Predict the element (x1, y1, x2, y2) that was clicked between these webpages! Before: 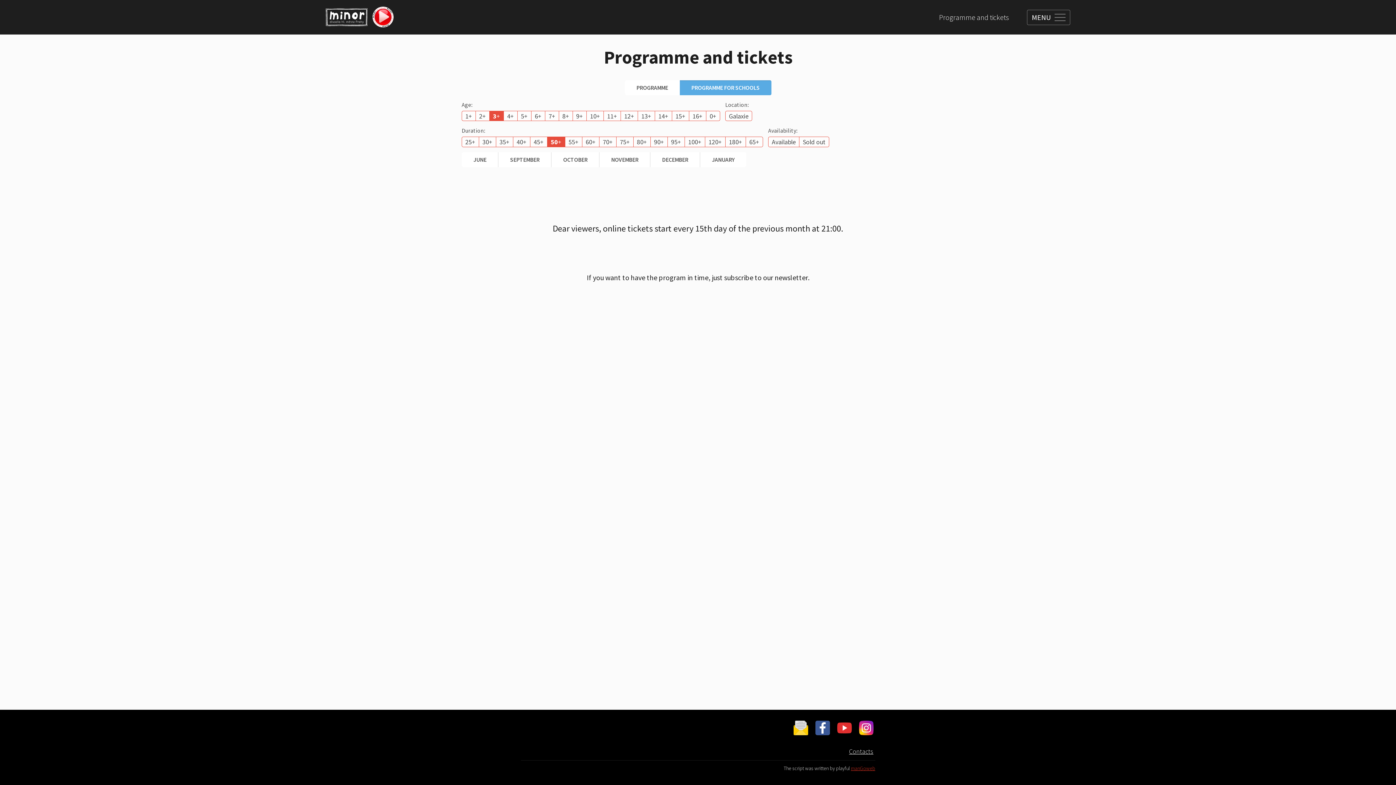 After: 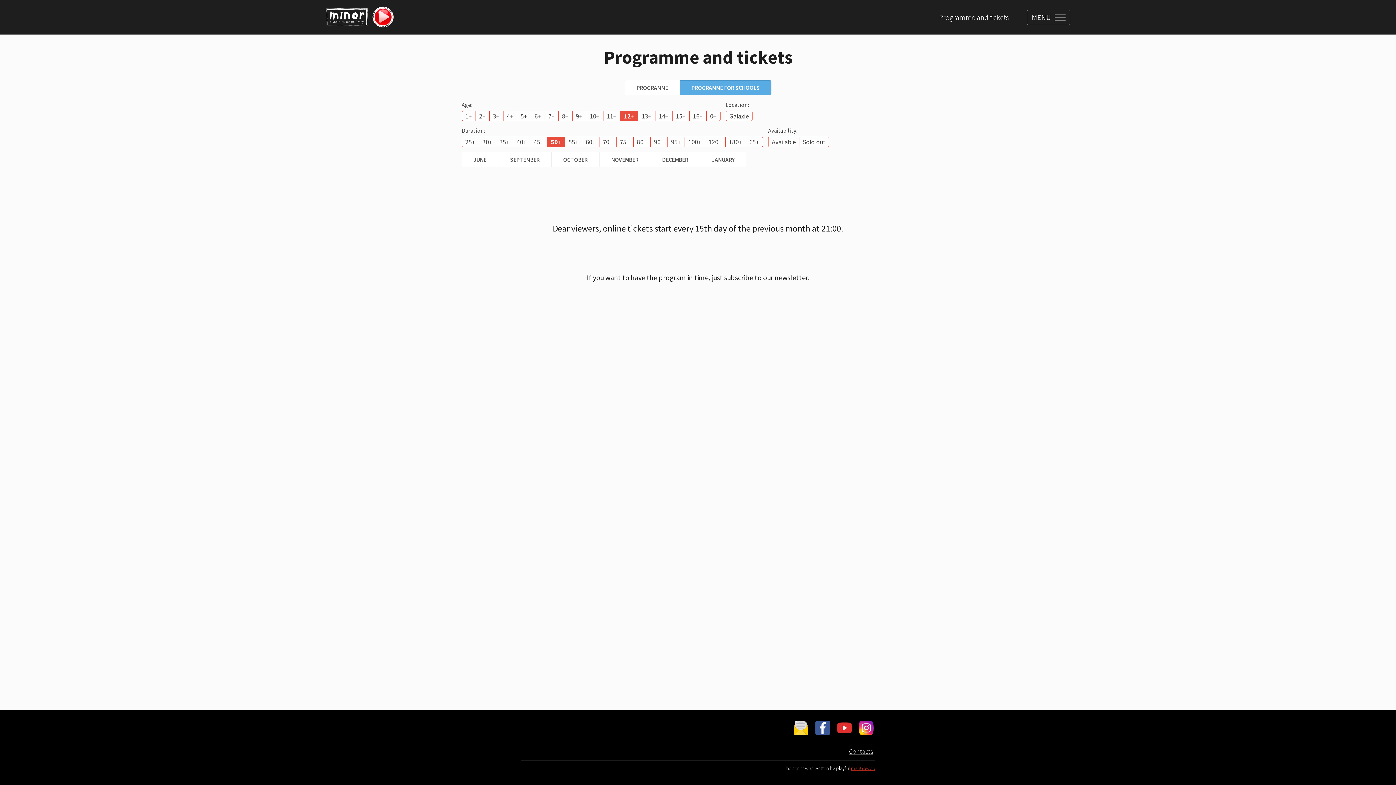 Action: label: 12+ bbox: (621, 111, 637, 120)